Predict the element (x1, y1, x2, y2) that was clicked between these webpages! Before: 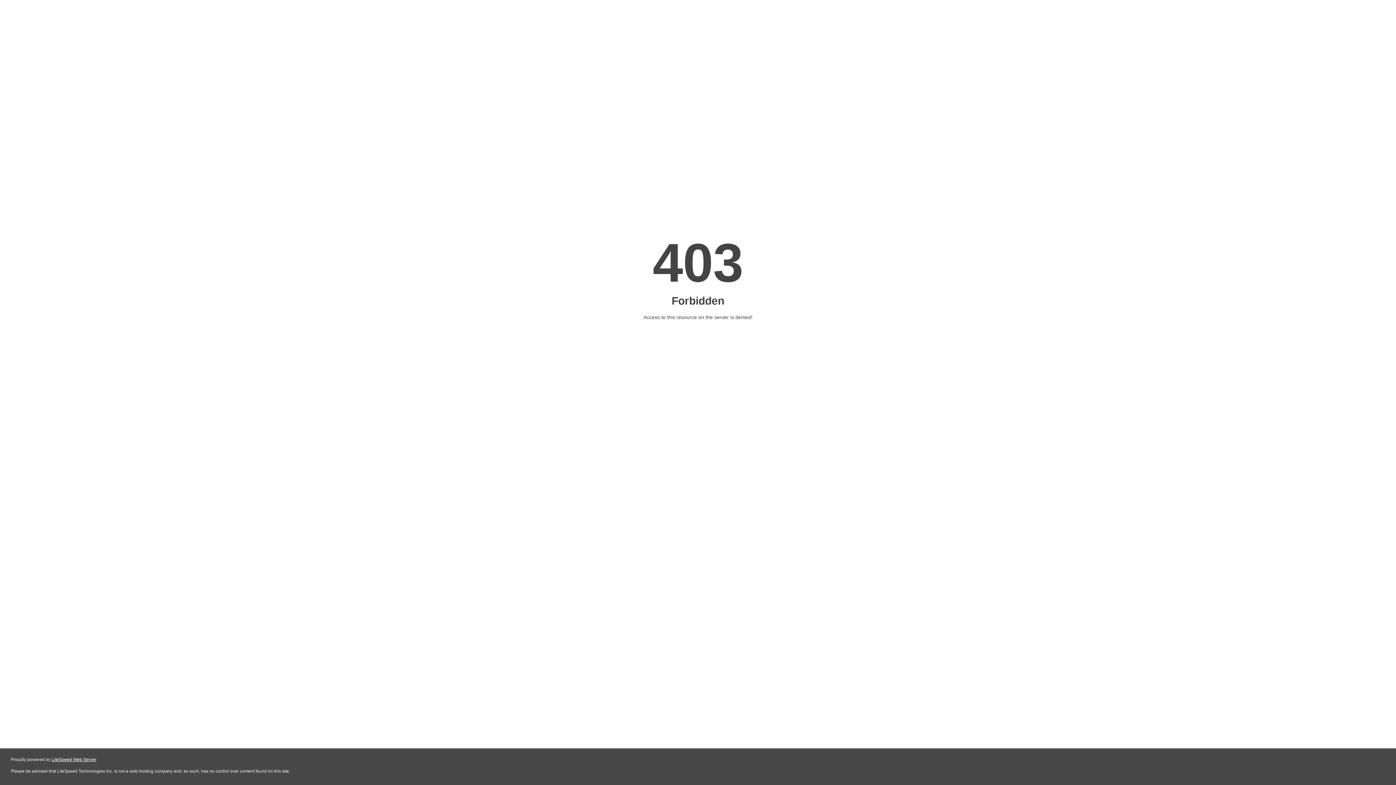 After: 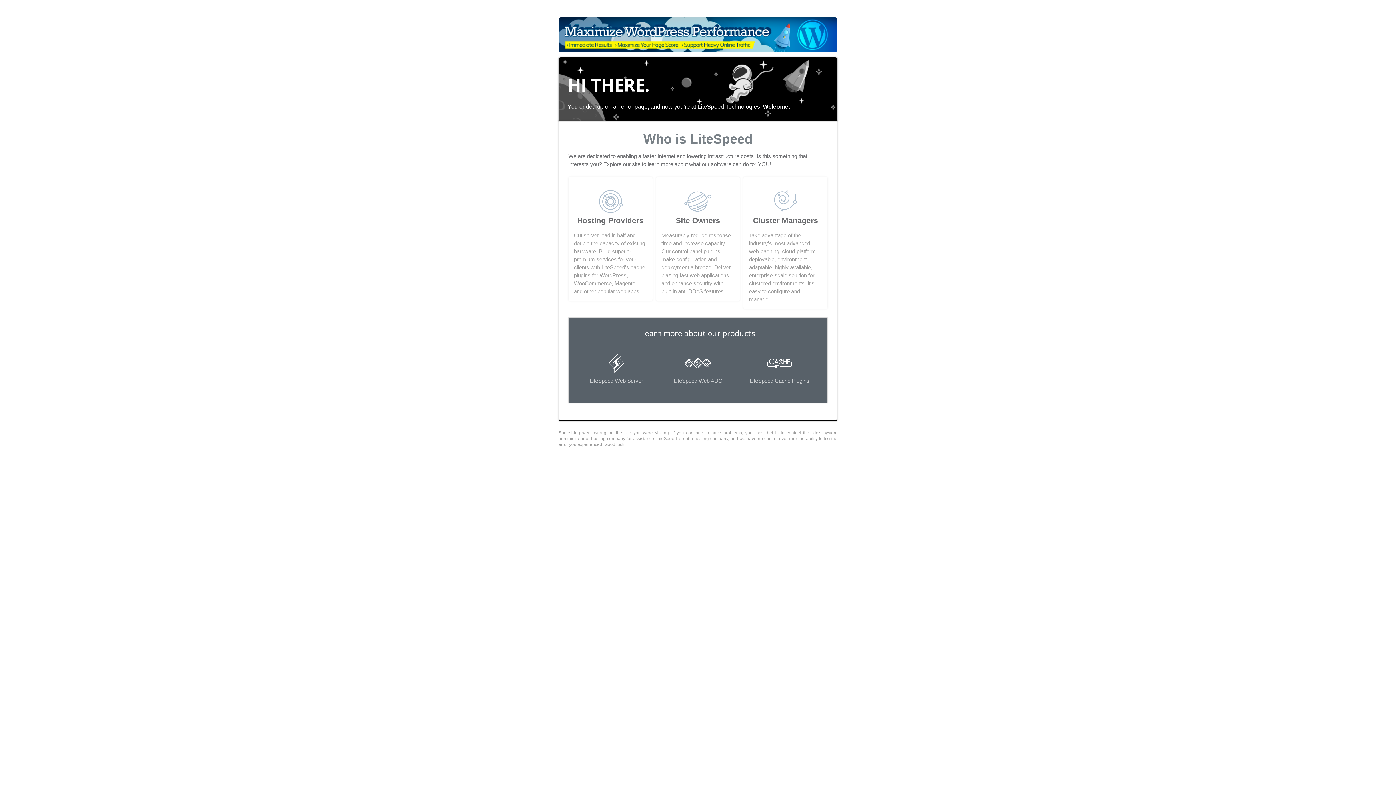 Action: label: LiteSpeed Web Server bbox: (51, 757, 96, 762)